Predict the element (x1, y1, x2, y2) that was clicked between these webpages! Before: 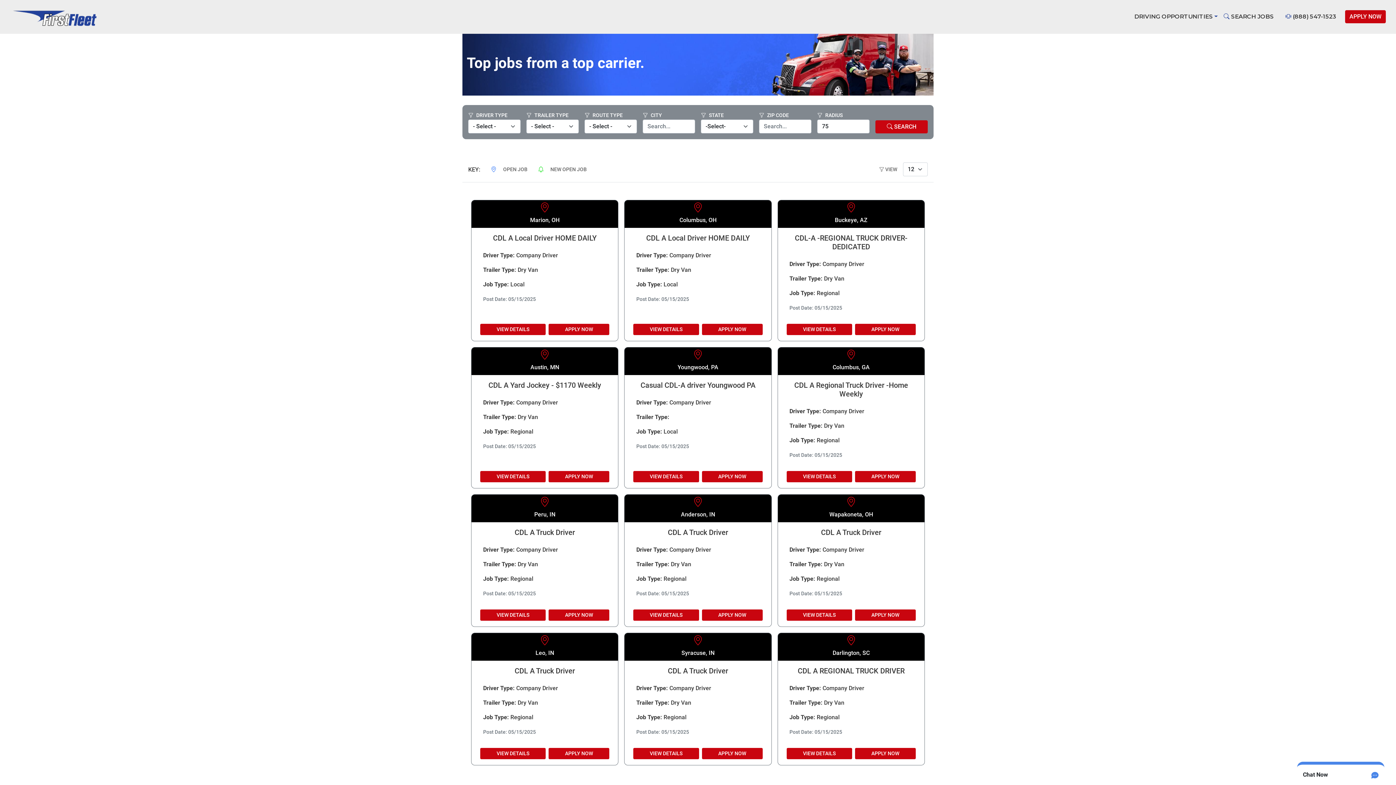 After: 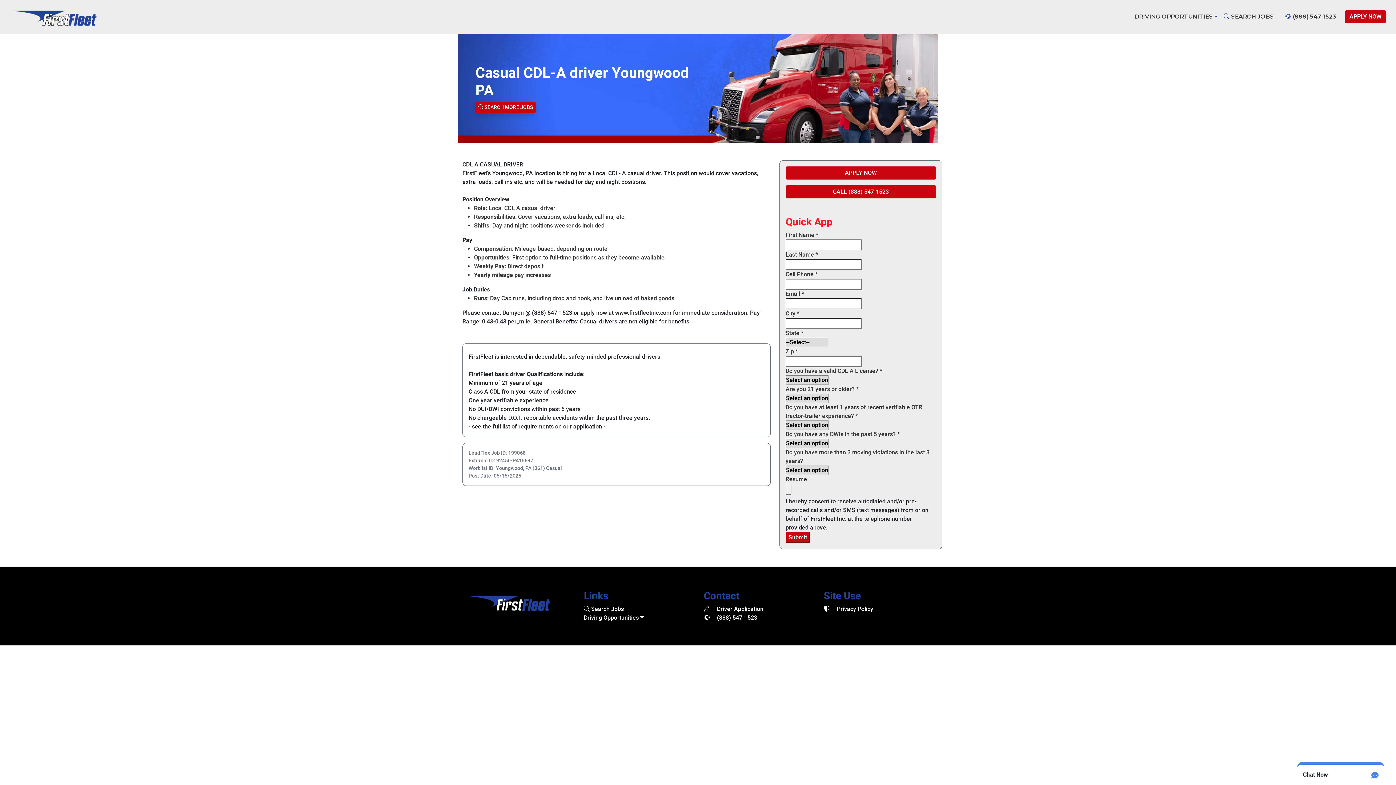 Action: label: VIEW DETAILS bbox: (633, 507, 699, 518)